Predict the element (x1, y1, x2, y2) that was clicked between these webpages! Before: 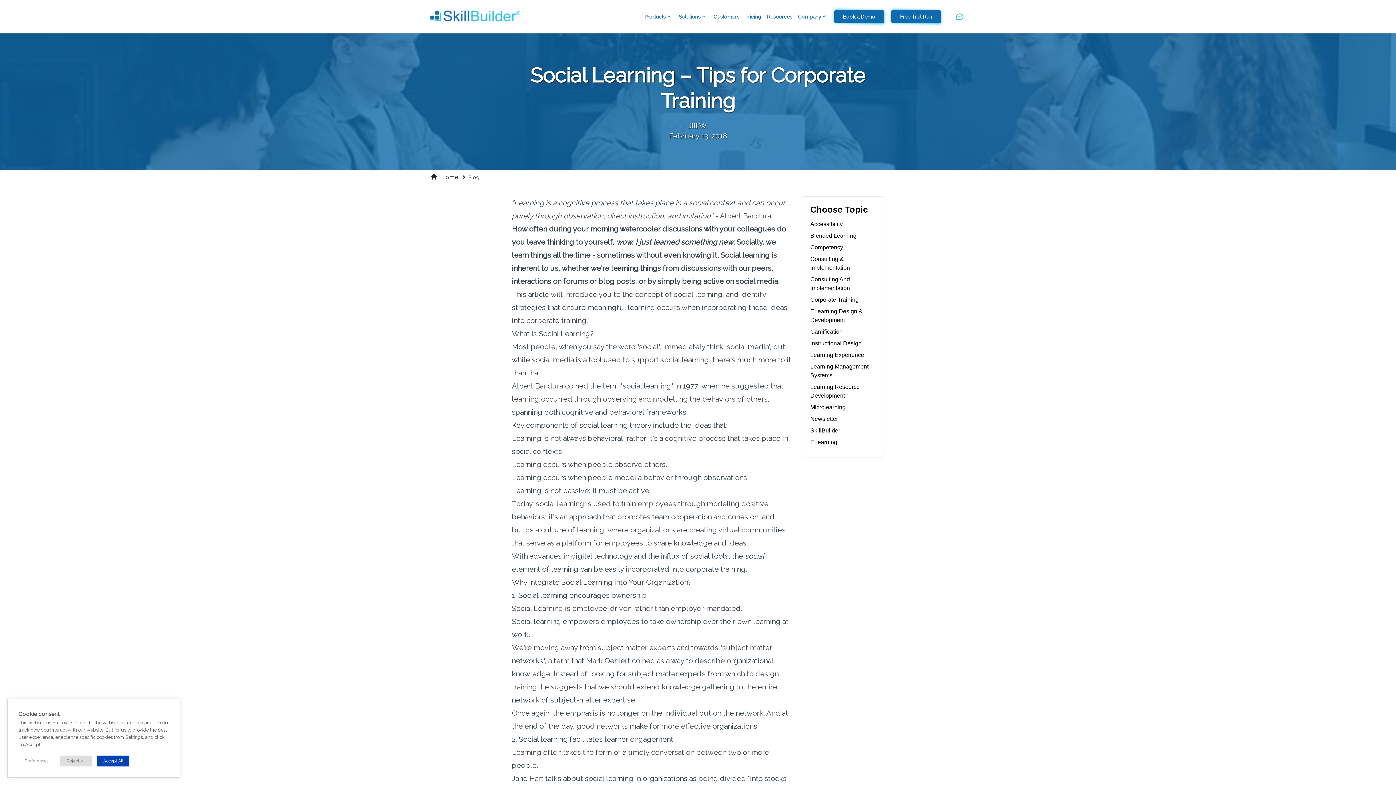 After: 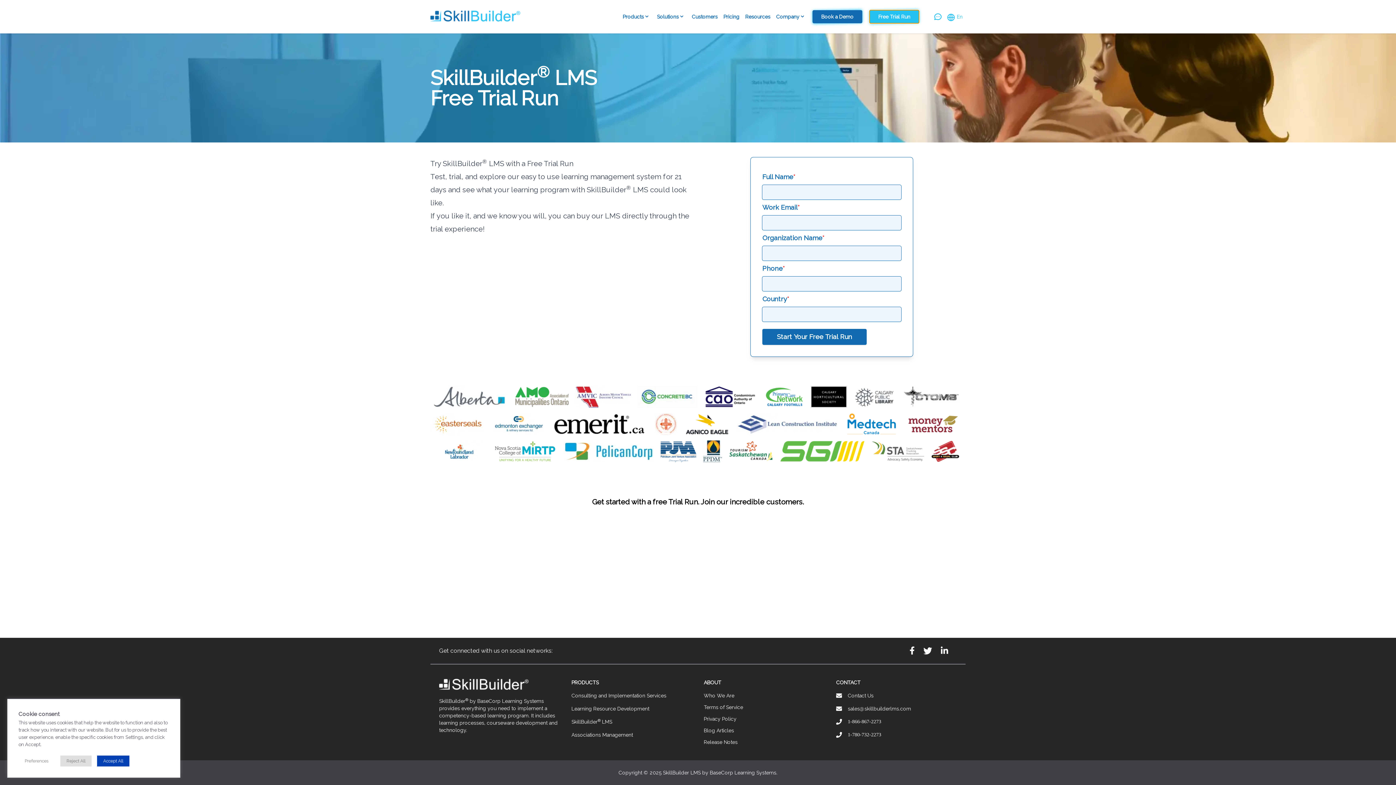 Action: bbox: (891, 10, 941, 23) label: Free Trial Run